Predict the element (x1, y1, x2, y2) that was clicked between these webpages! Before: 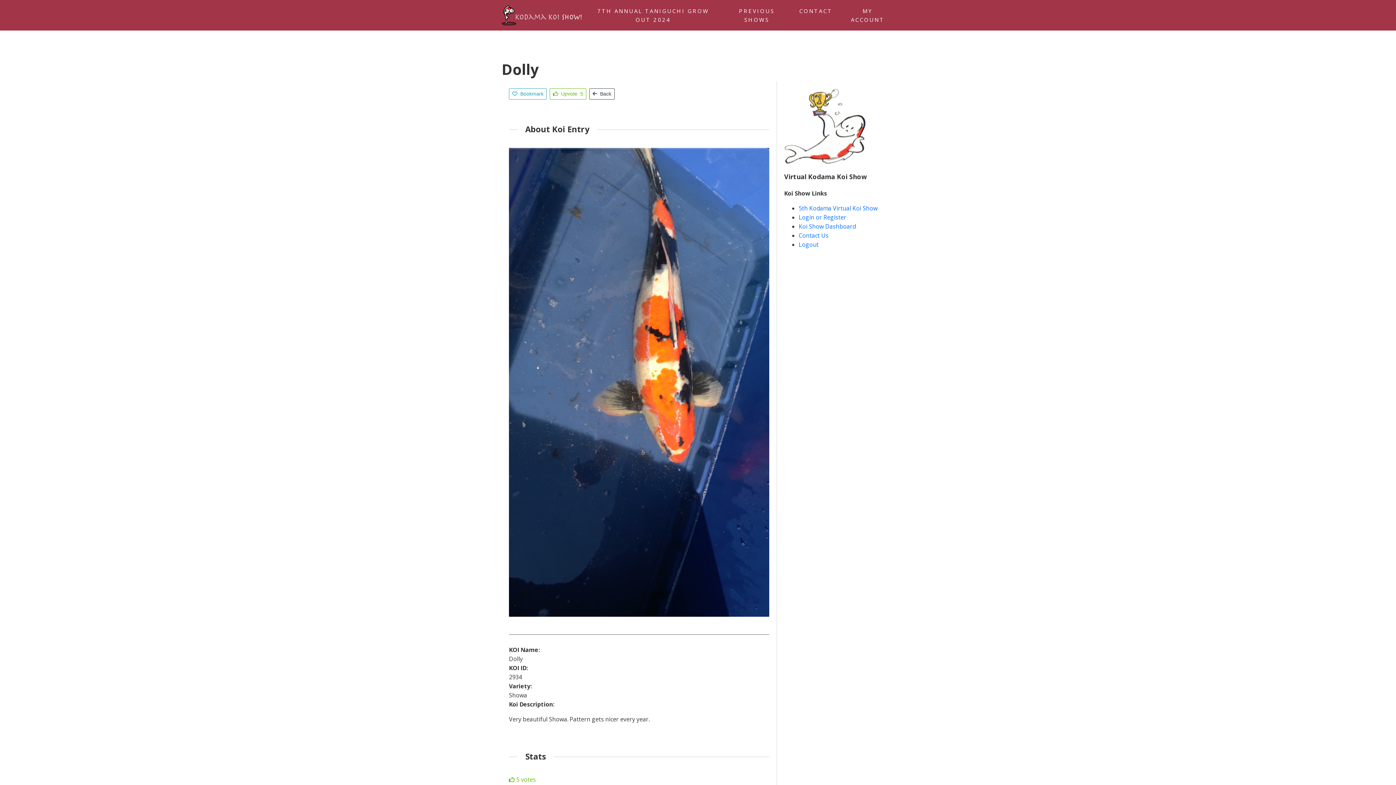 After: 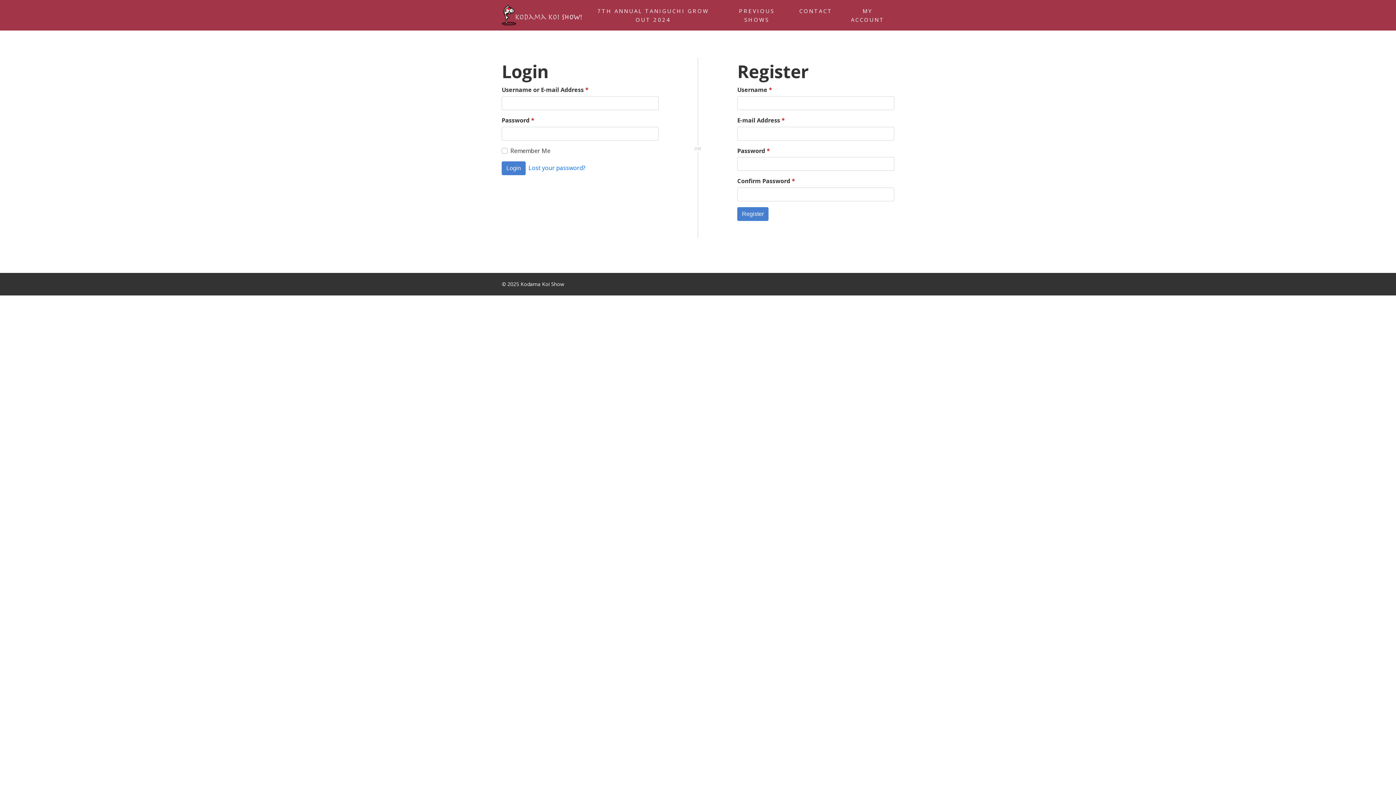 Action: bbox: (798, 213, 846, 221) label: Login or Register